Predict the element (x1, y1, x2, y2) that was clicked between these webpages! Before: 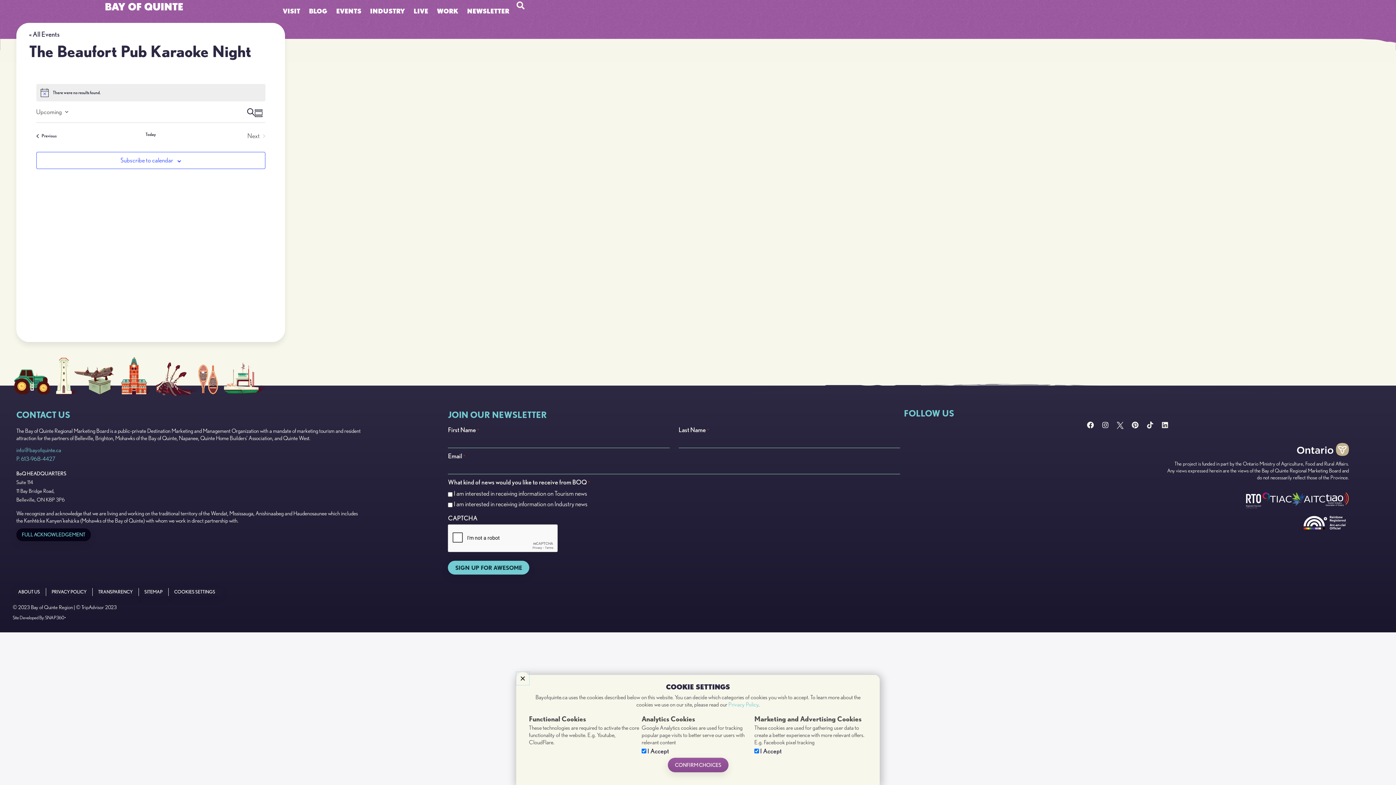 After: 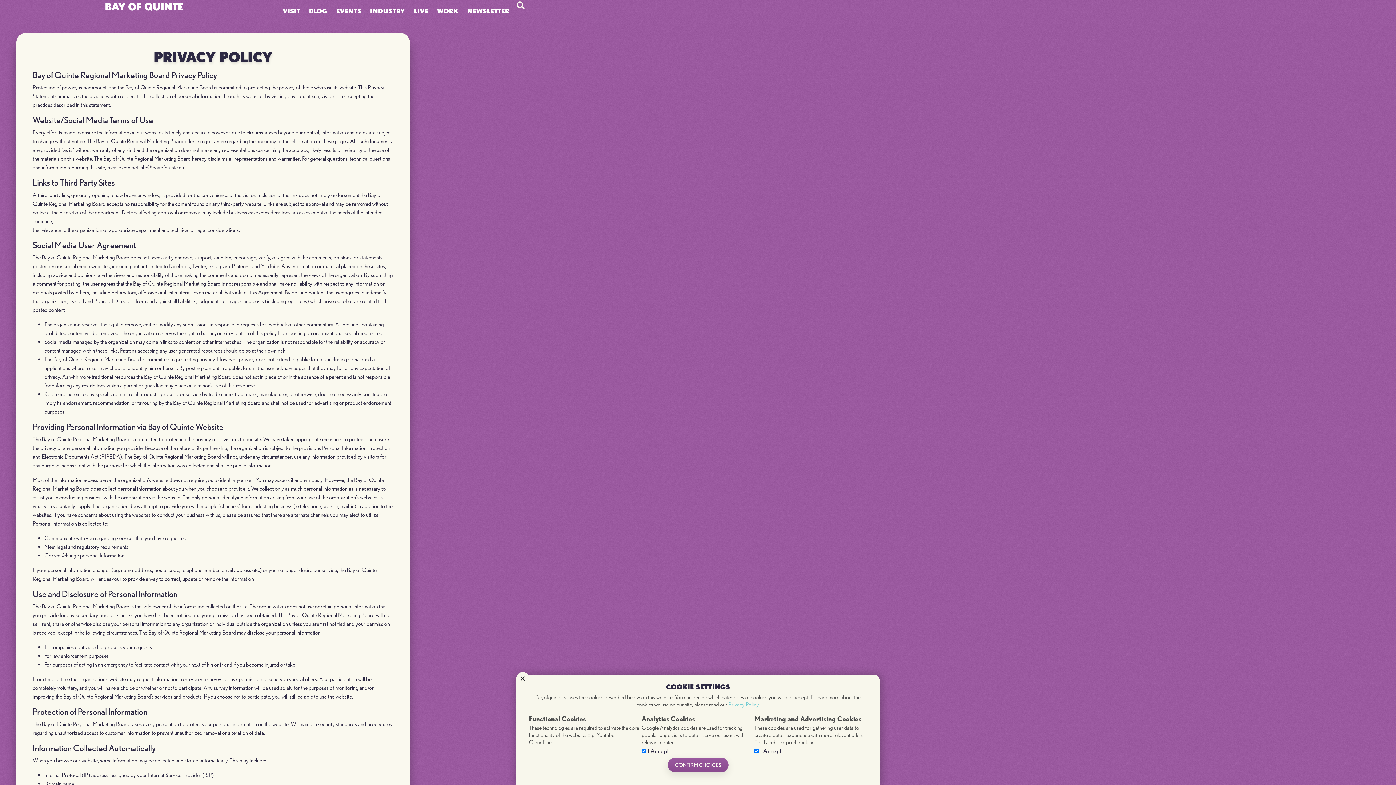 Action: label: Privacy Policy bbox: (728, 701, 758, 708)